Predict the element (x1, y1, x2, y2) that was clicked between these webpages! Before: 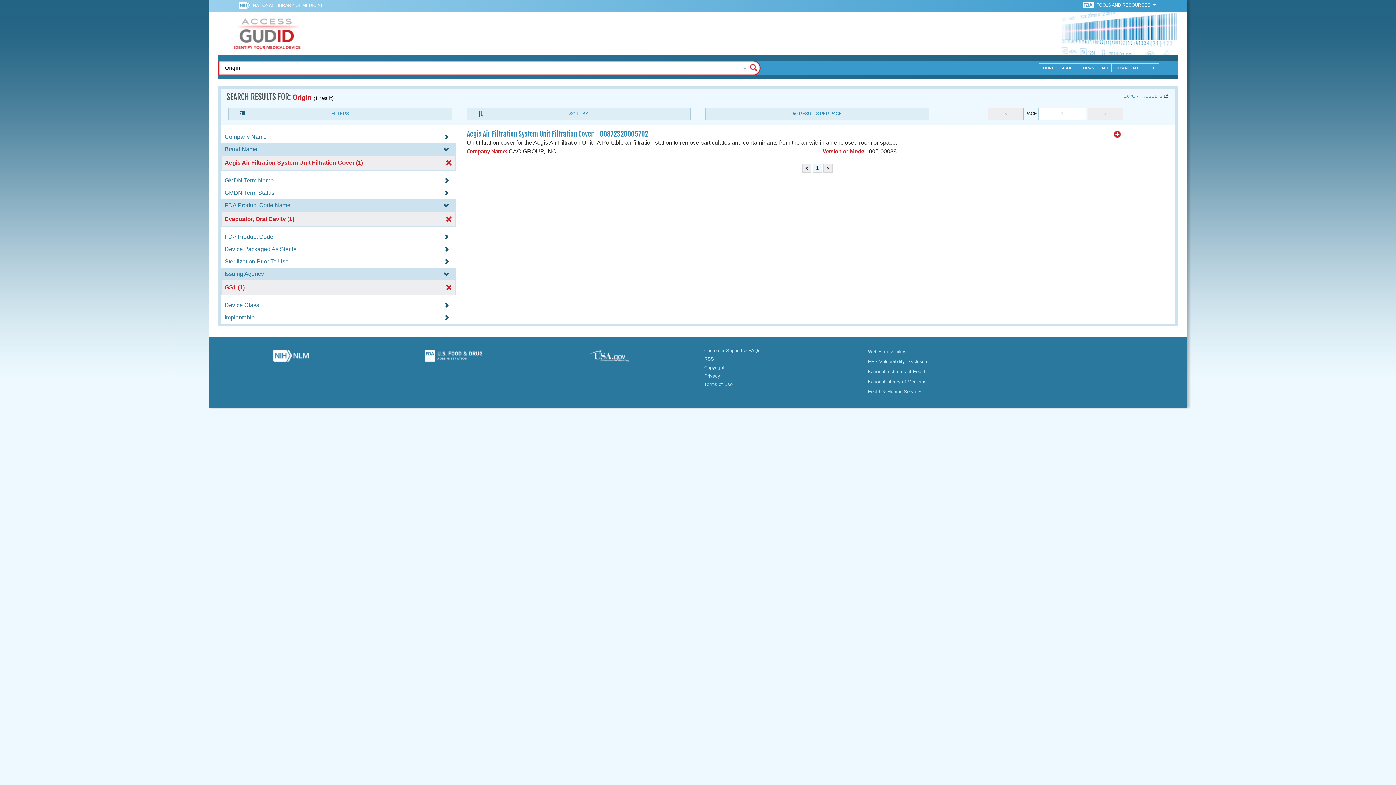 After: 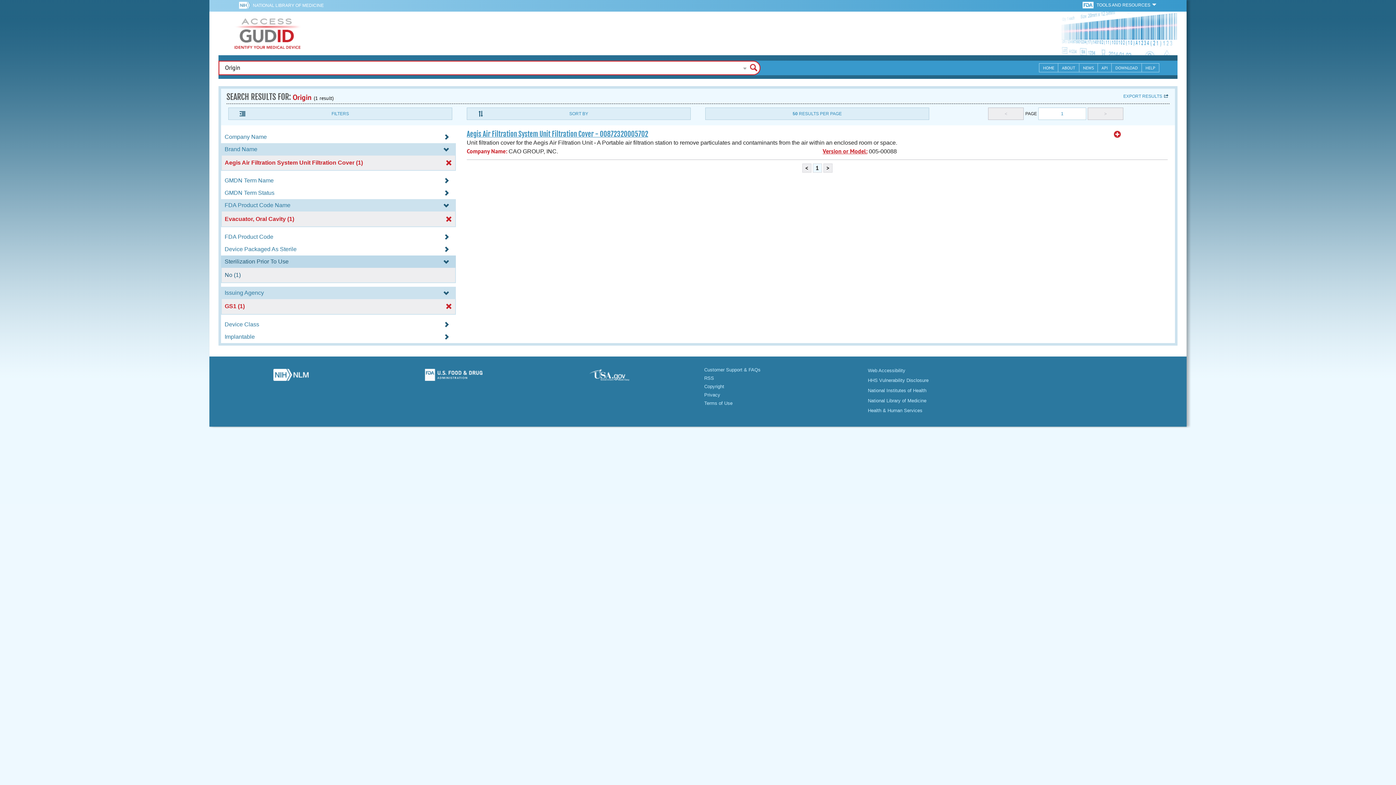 Action: label: Sterilization Prior To Use  bbox: (221, 258, 456, 264)